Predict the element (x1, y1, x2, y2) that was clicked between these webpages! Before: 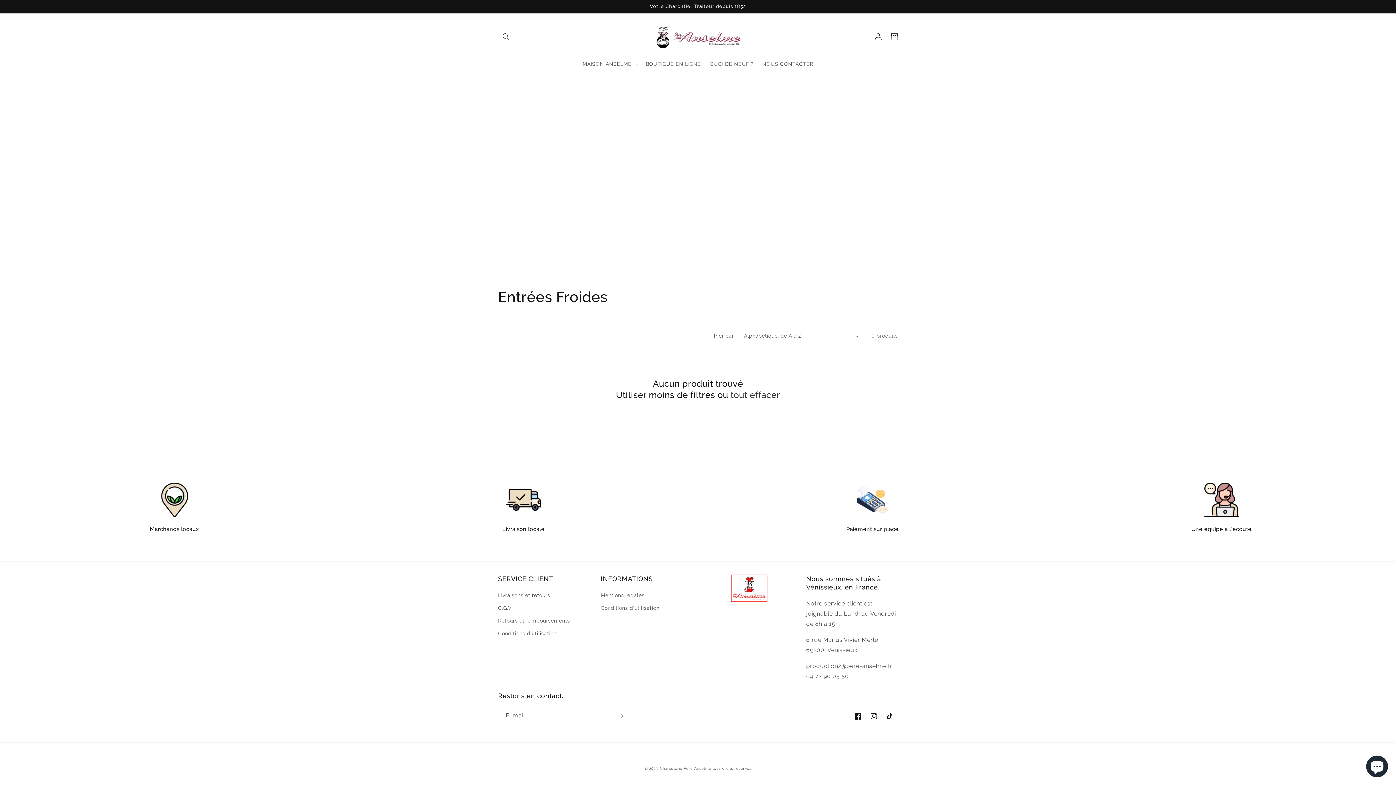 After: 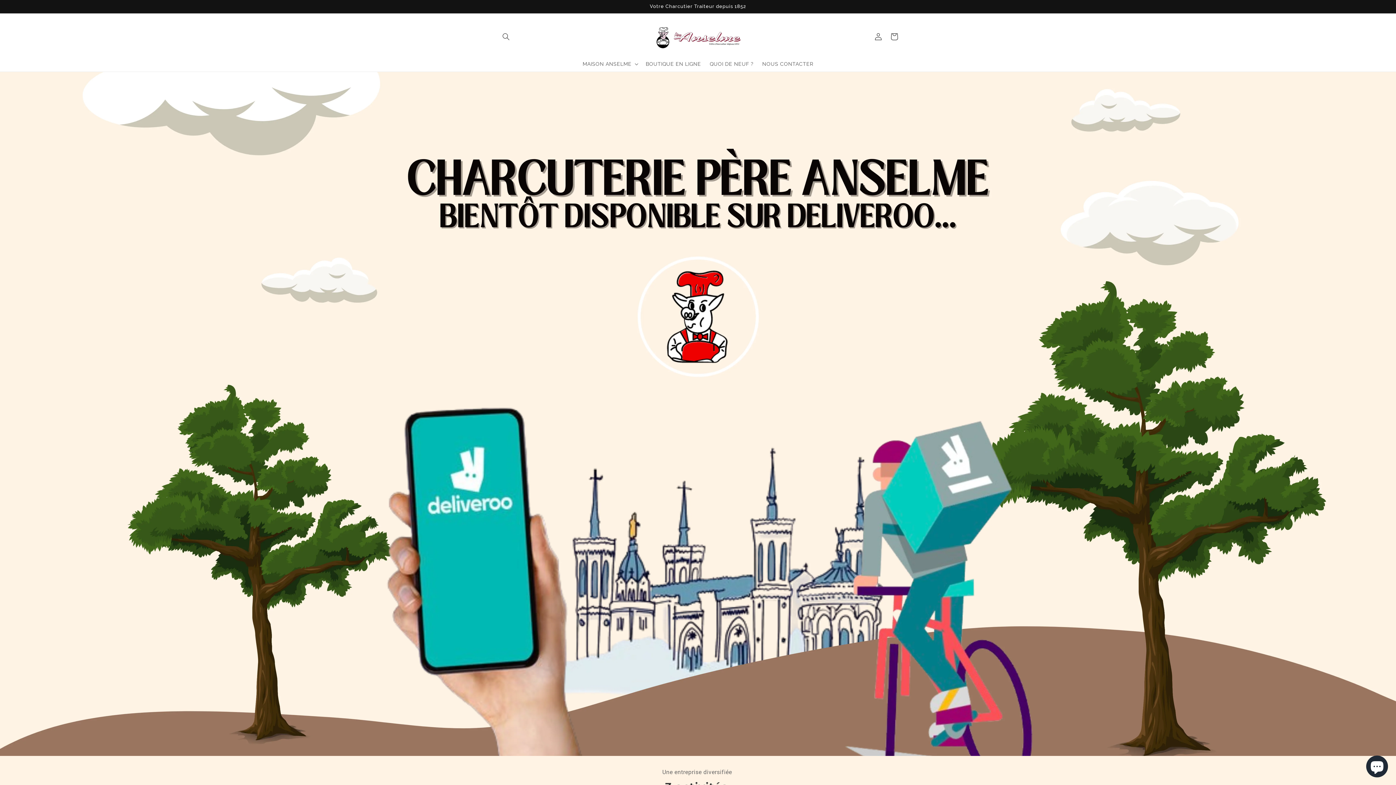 Action: label: Charcuterie Pere Anselme bbox: (660, 766, 711, 770)